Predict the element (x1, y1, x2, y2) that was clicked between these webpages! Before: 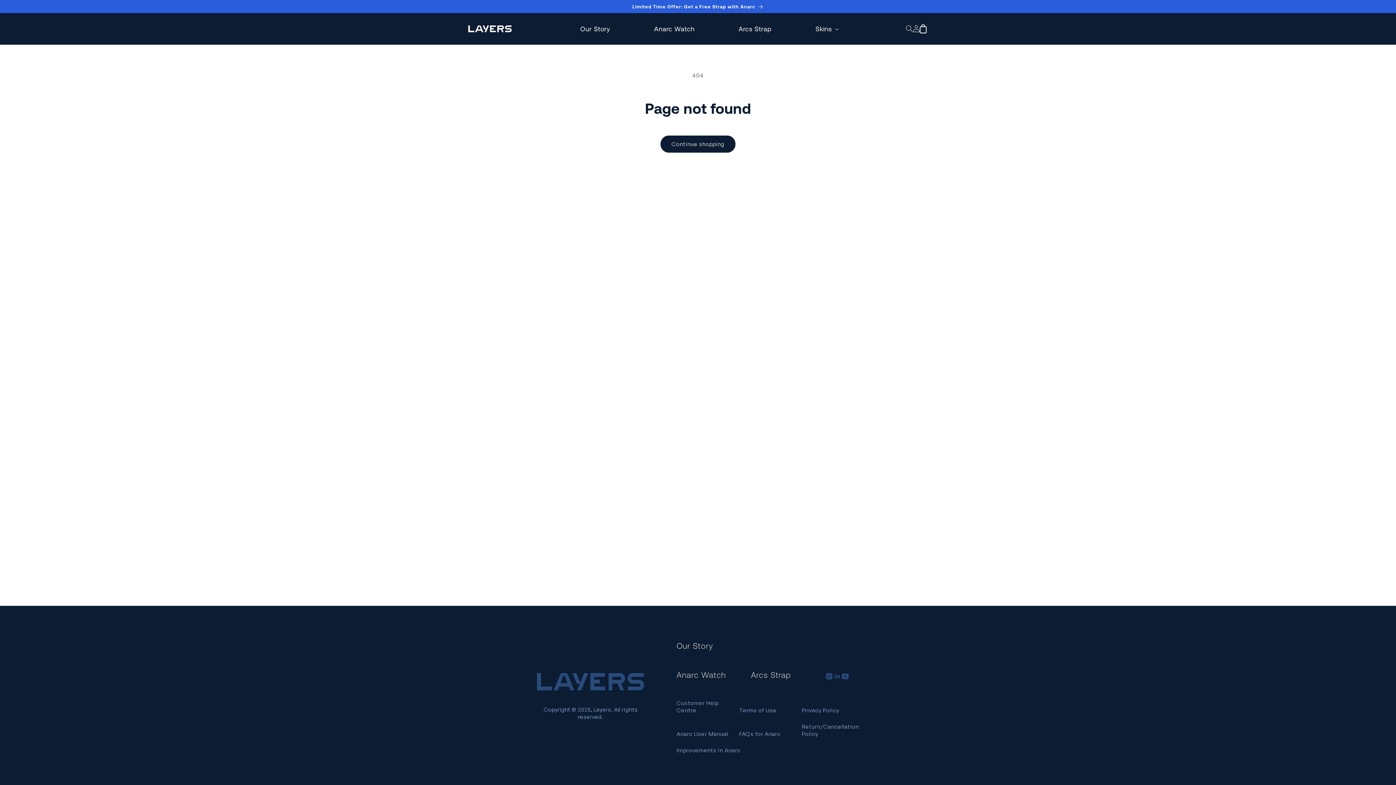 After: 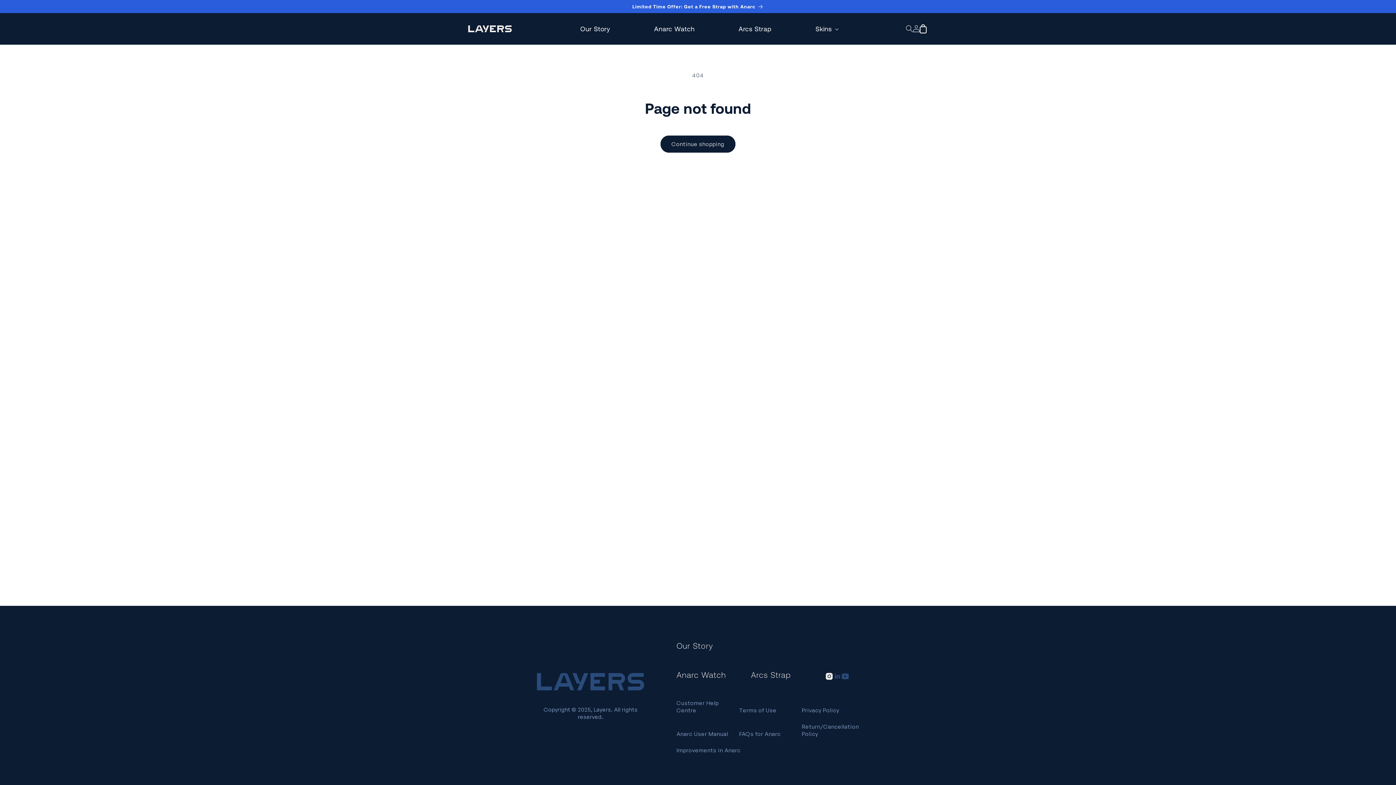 Action: bbox: (825, 672, 833, 680) label: Instagram